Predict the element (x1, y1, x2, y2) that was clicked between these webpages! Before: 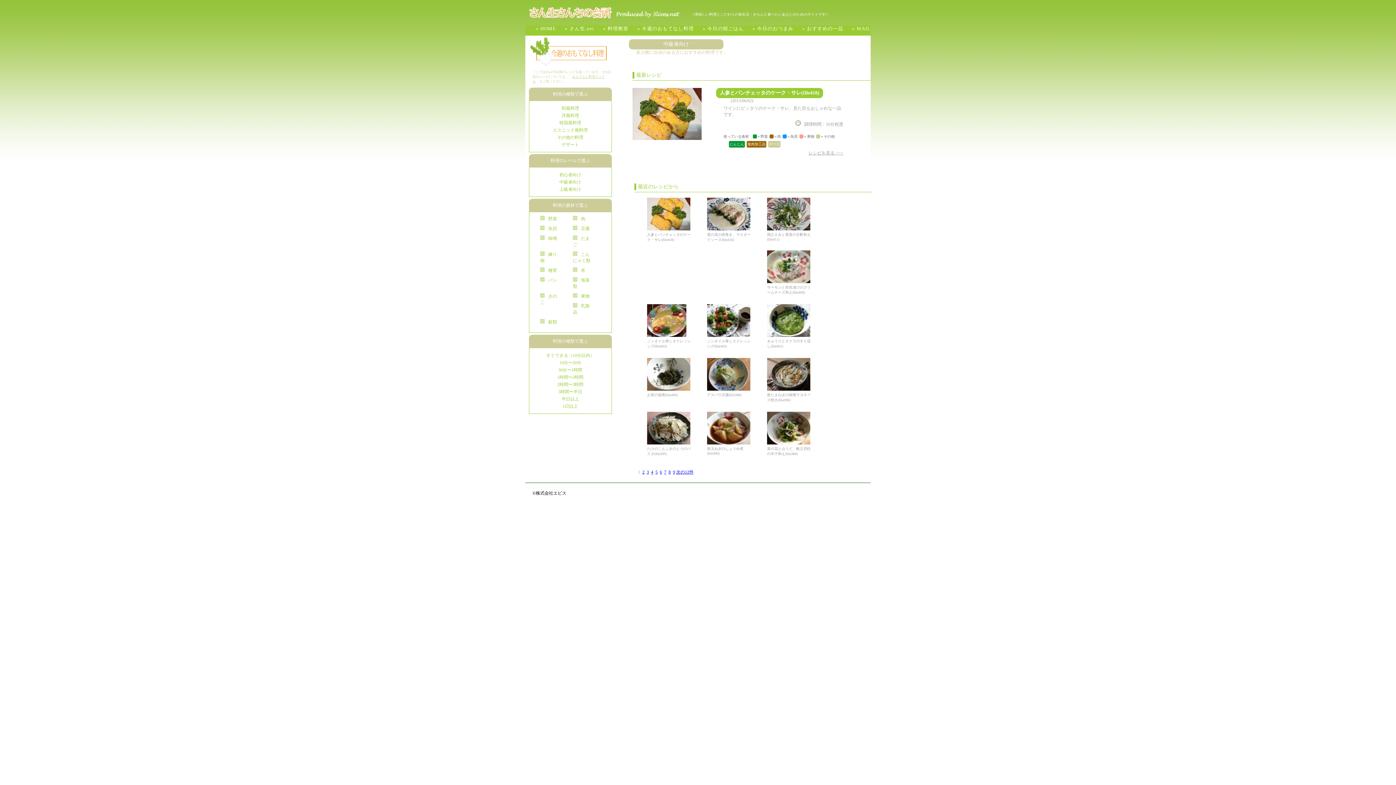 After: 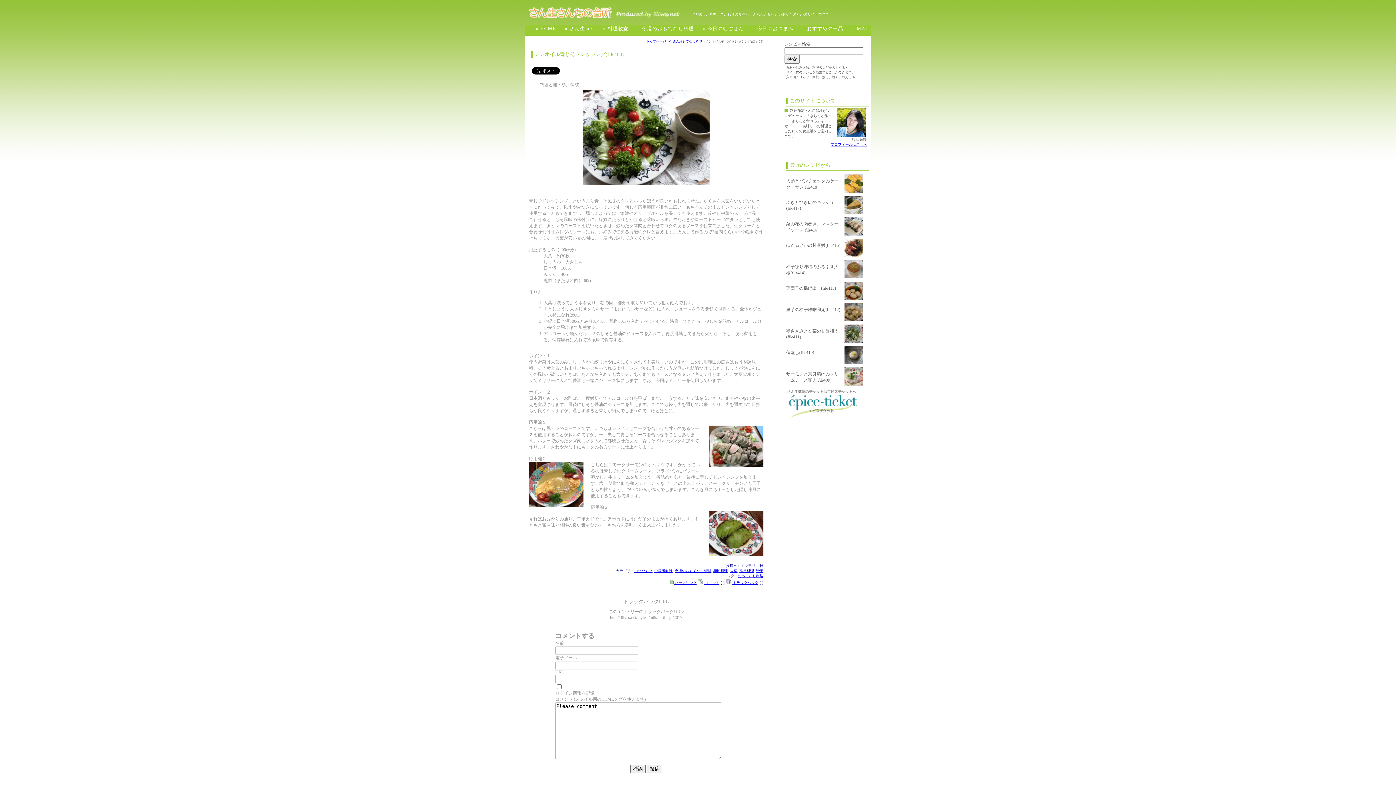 Action: bbox: (647, 333, 686, 337)